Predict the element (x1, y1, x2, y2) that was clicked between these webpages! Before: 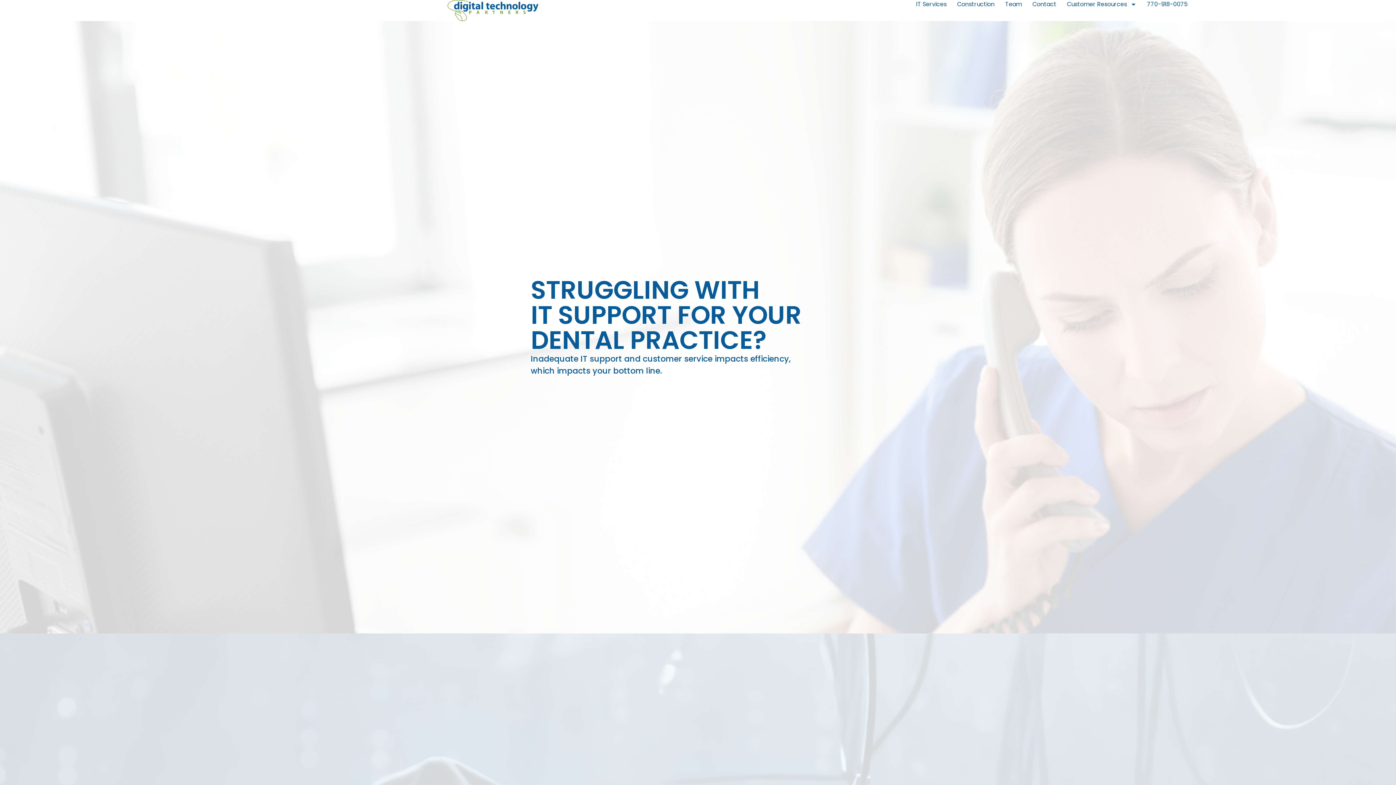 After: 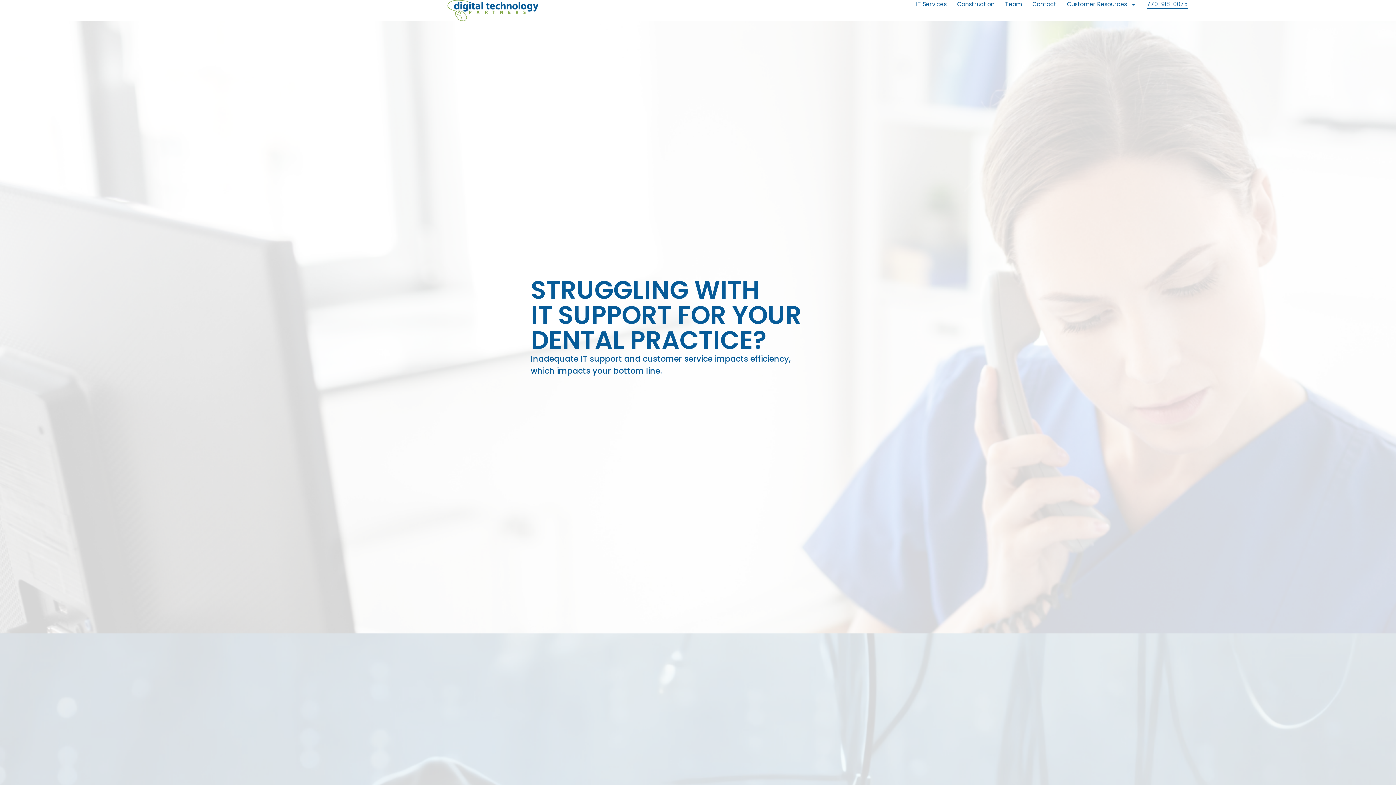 Action: bbox: (1147, 0, 1188, 8) label: 770-918-0075